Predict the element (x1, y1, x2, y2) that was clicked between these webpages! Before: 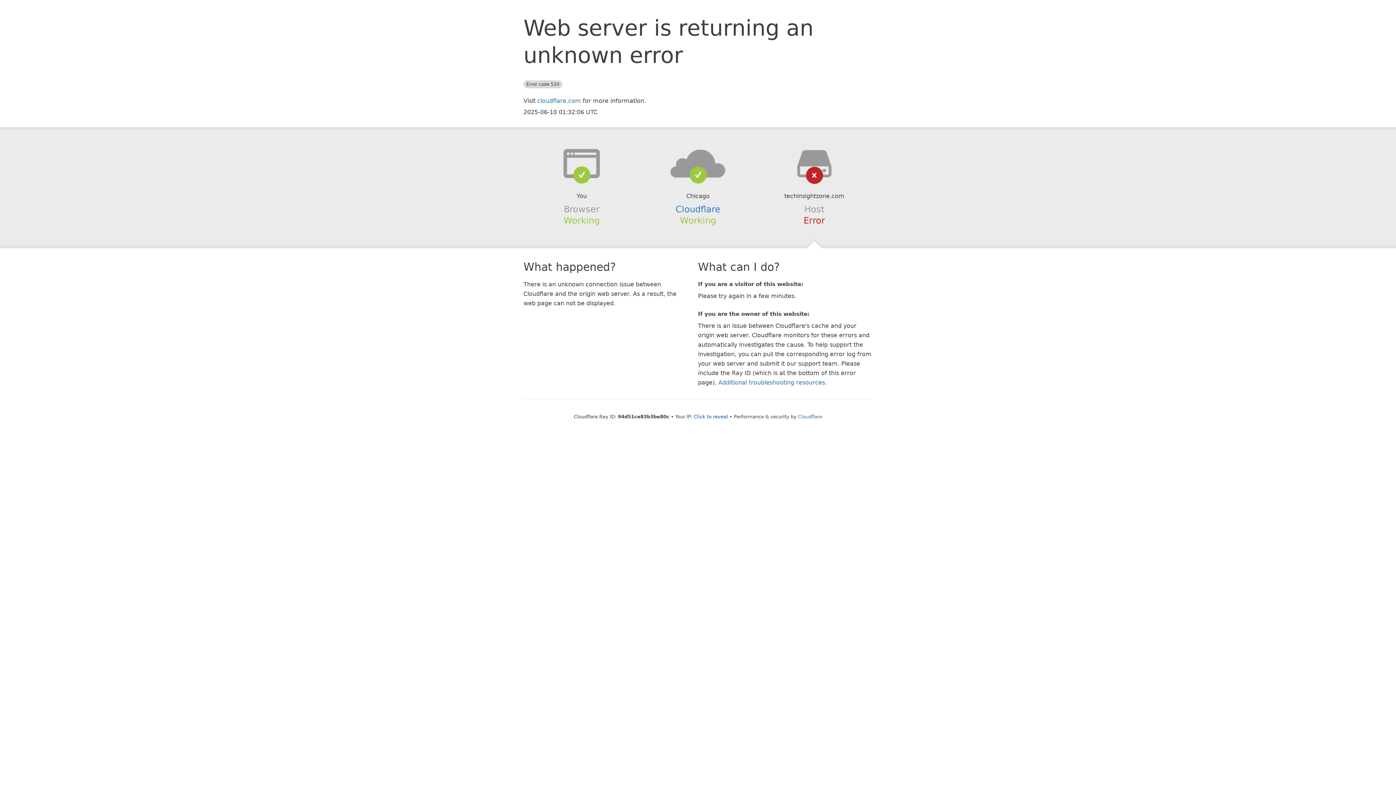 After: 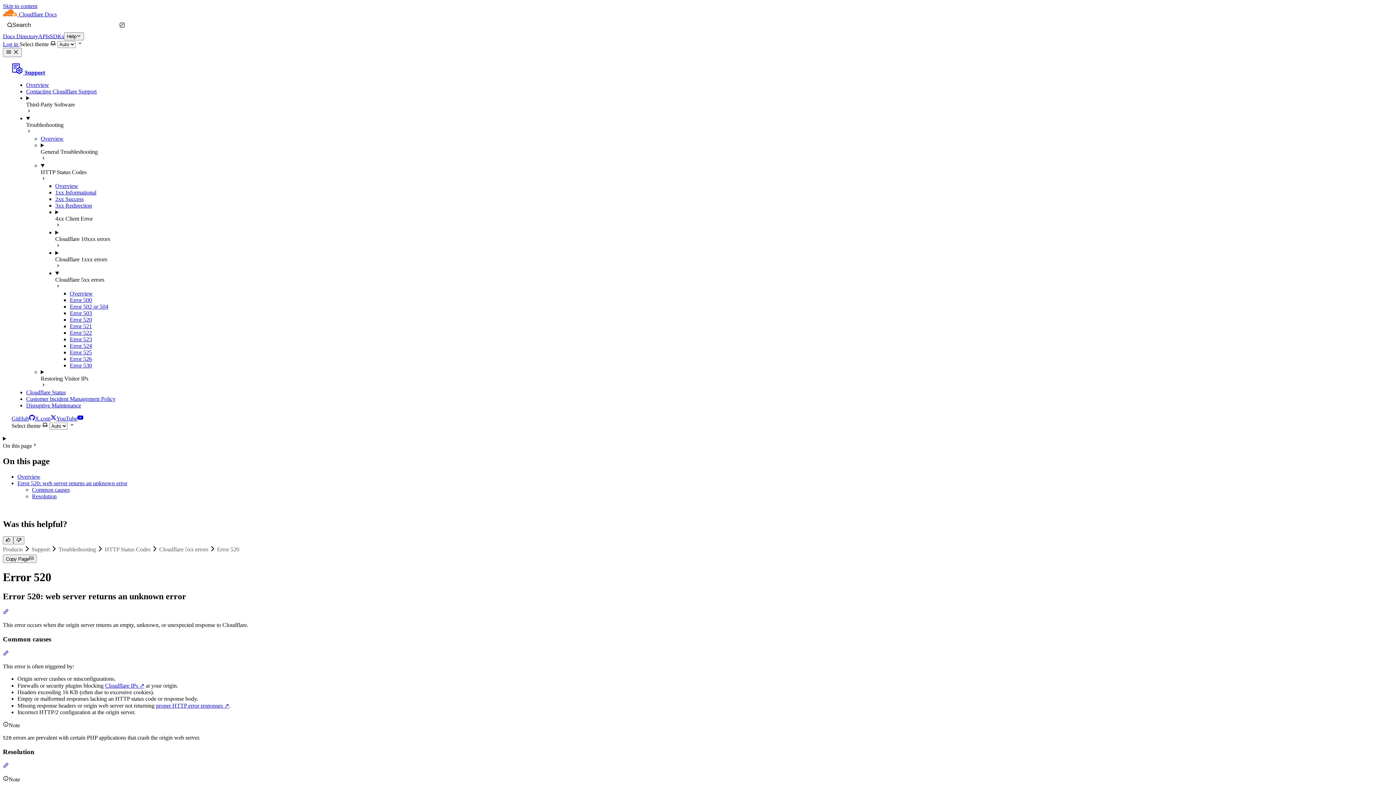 Action: bbox: (718, 379, 825, 386) label: Additional troubleshooting resources